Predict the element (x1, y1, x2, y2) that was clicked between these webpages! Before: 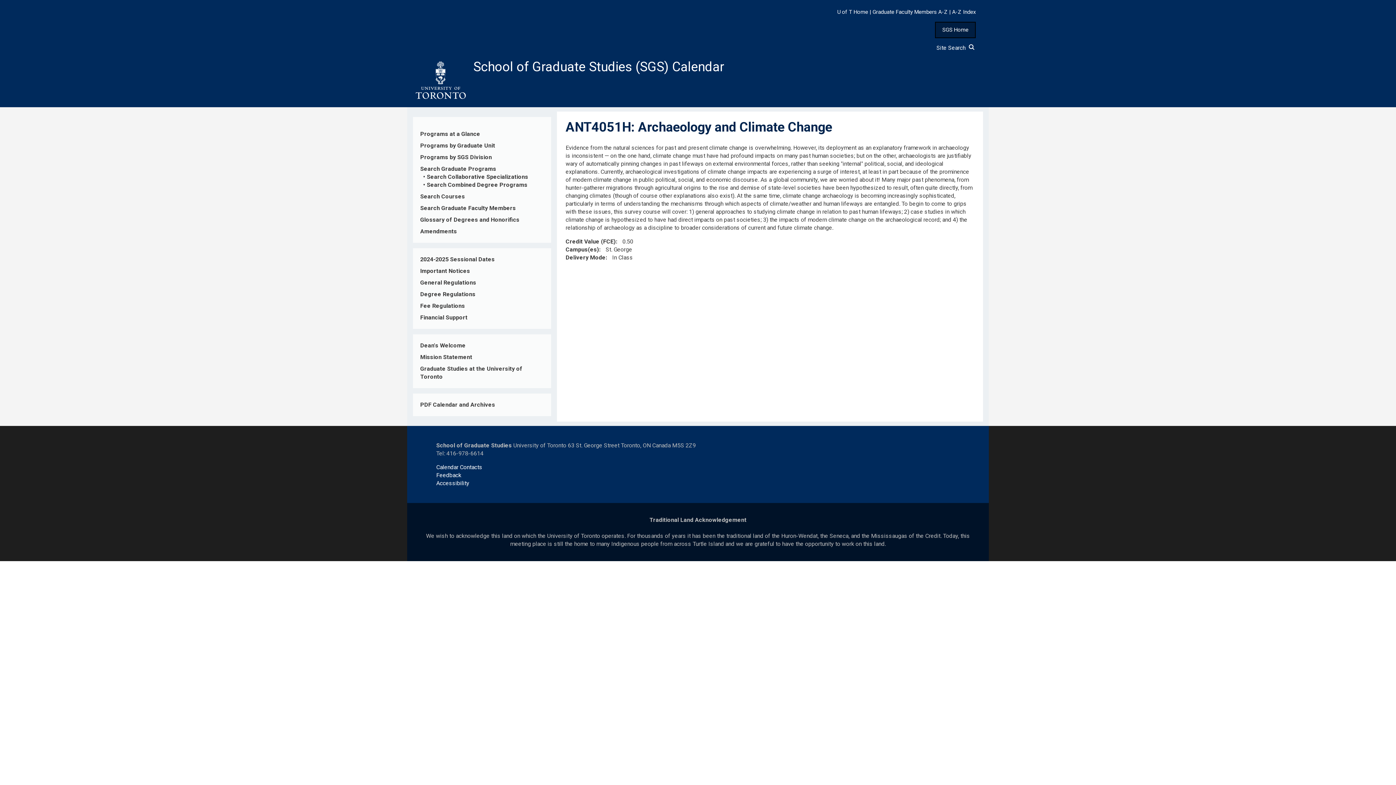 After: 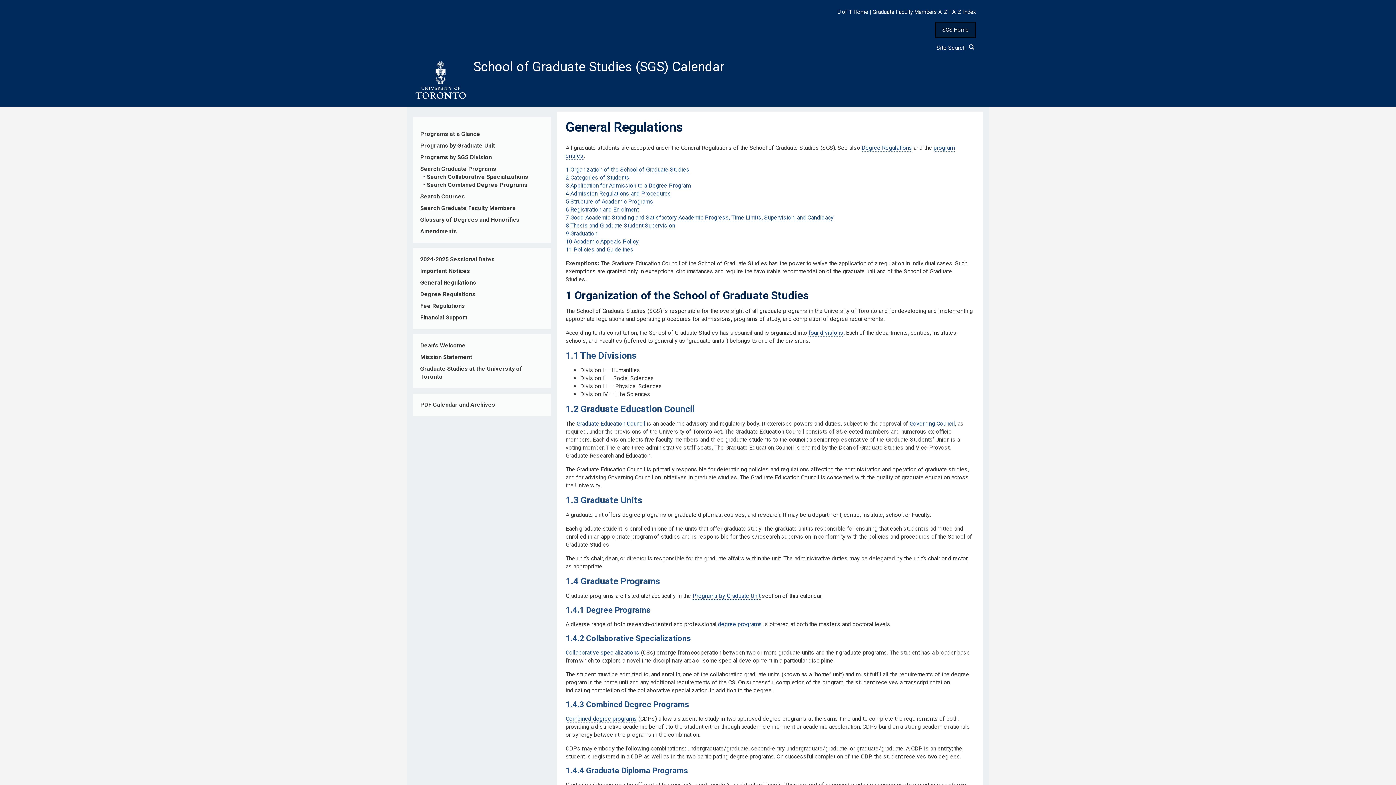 Action: label: General Regulations bbox: (420, 279, 476, 286)